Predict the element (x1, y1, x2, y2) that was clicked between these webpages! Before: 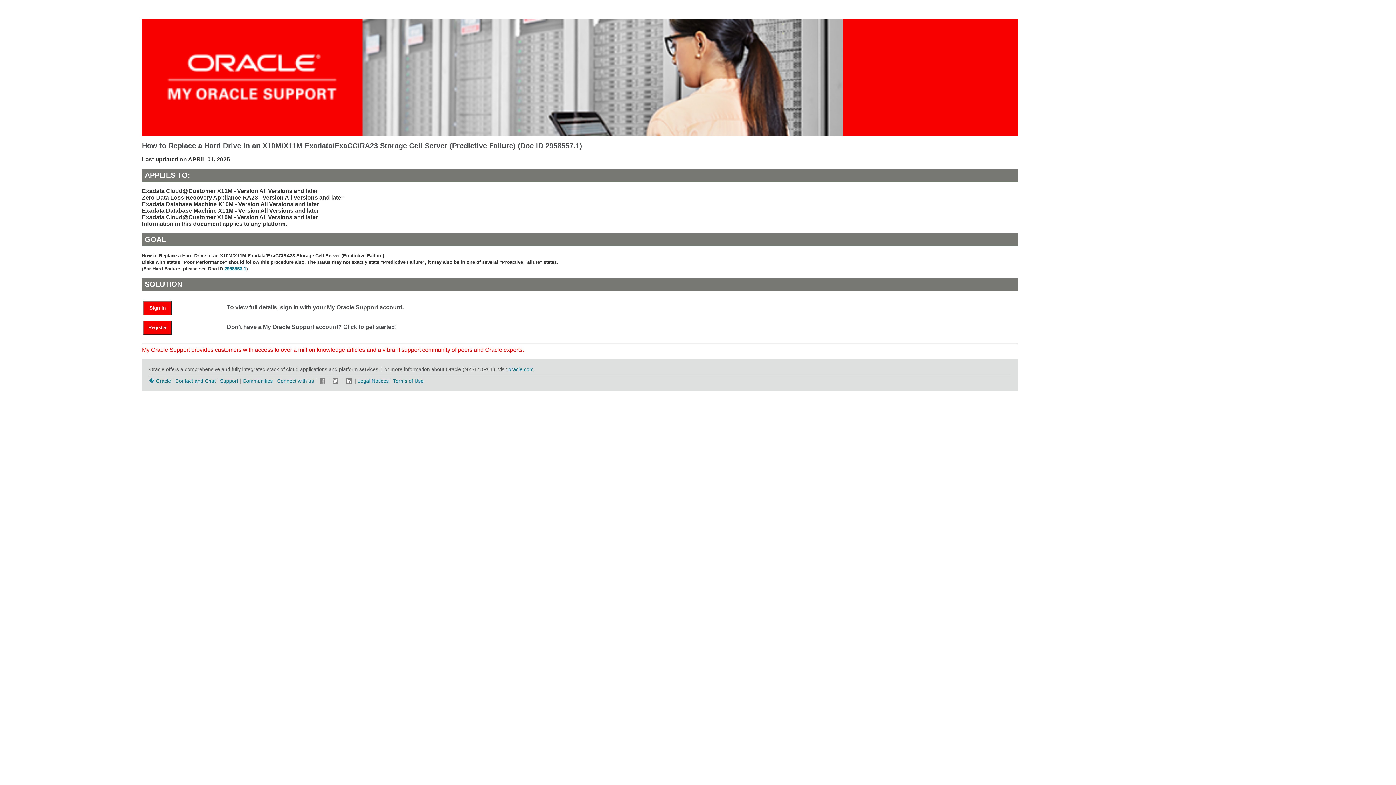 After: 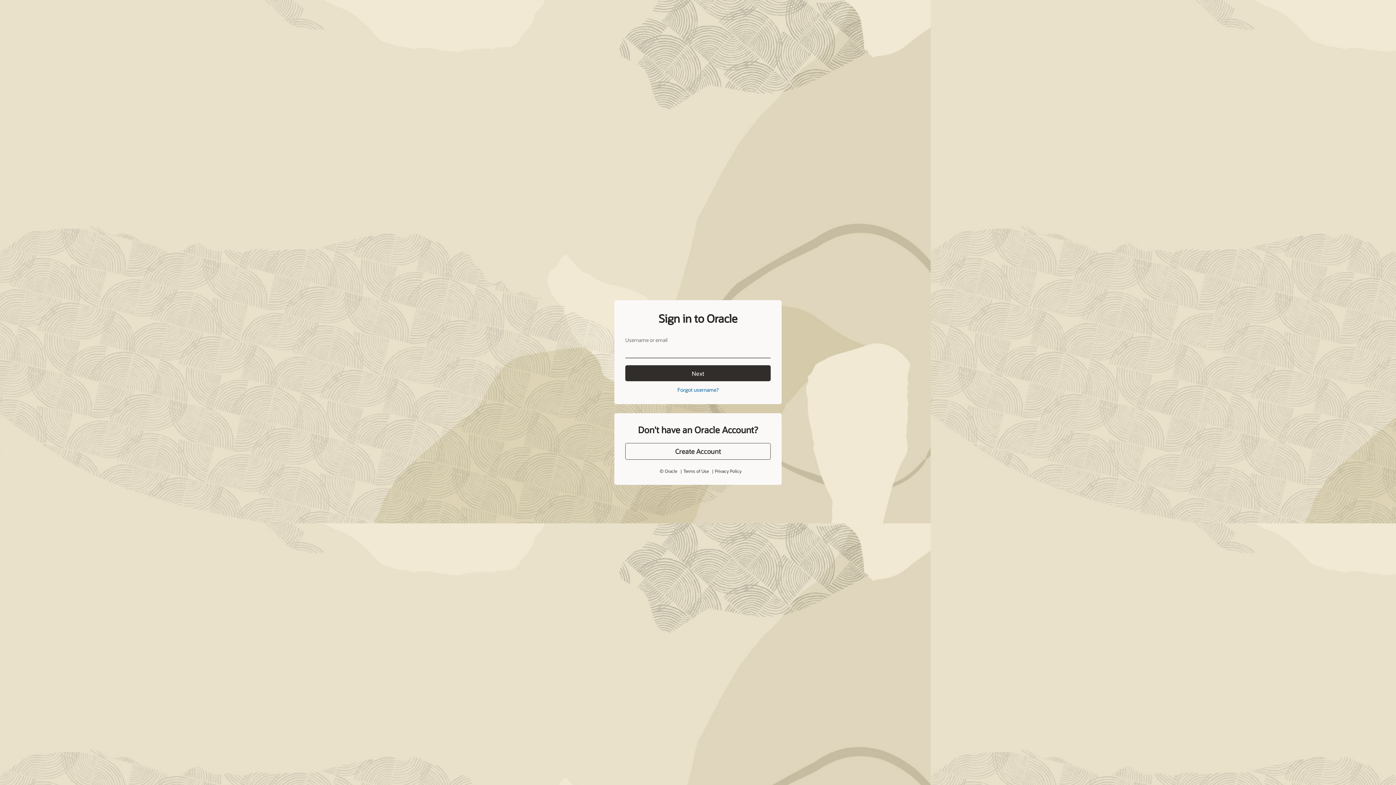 Action: label: Sign In bbox: (143, 300, 172, 315)